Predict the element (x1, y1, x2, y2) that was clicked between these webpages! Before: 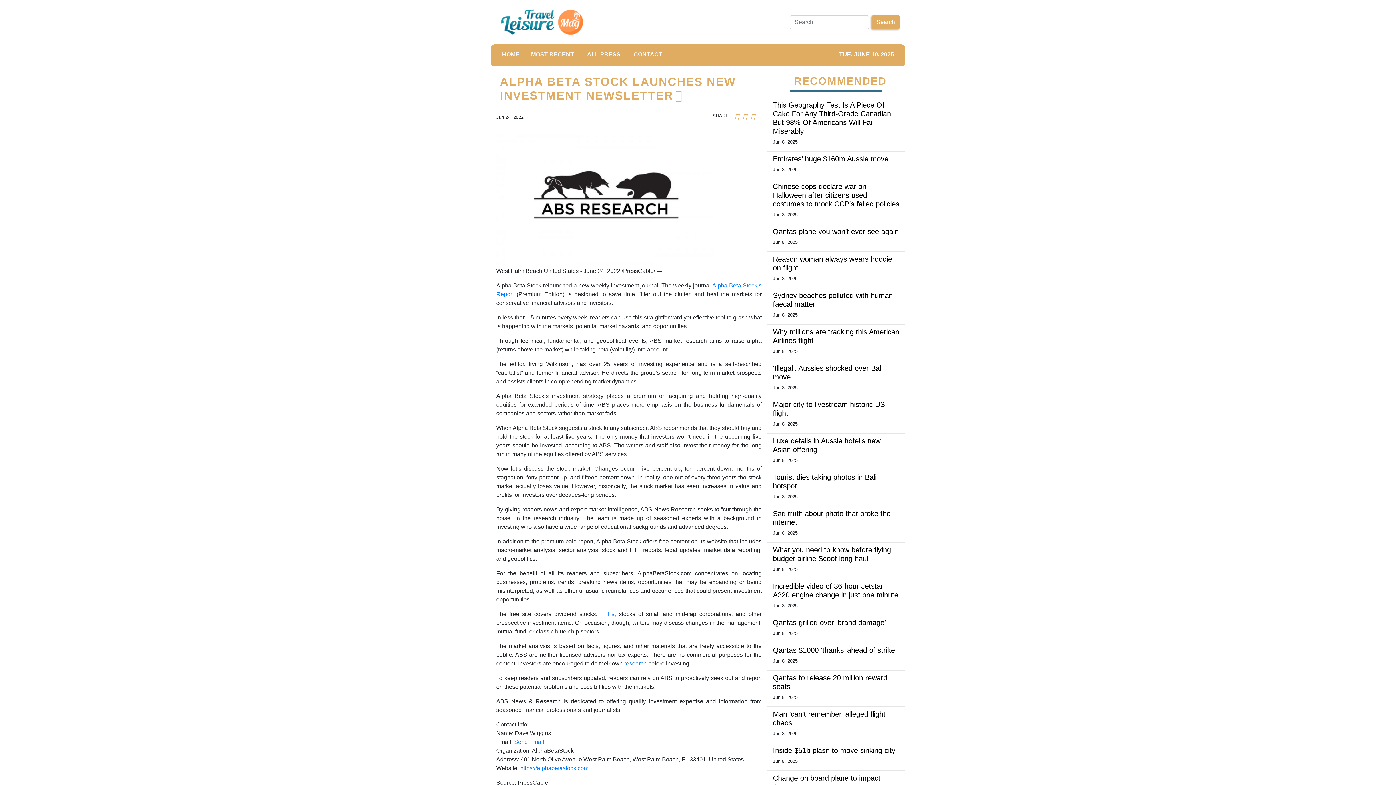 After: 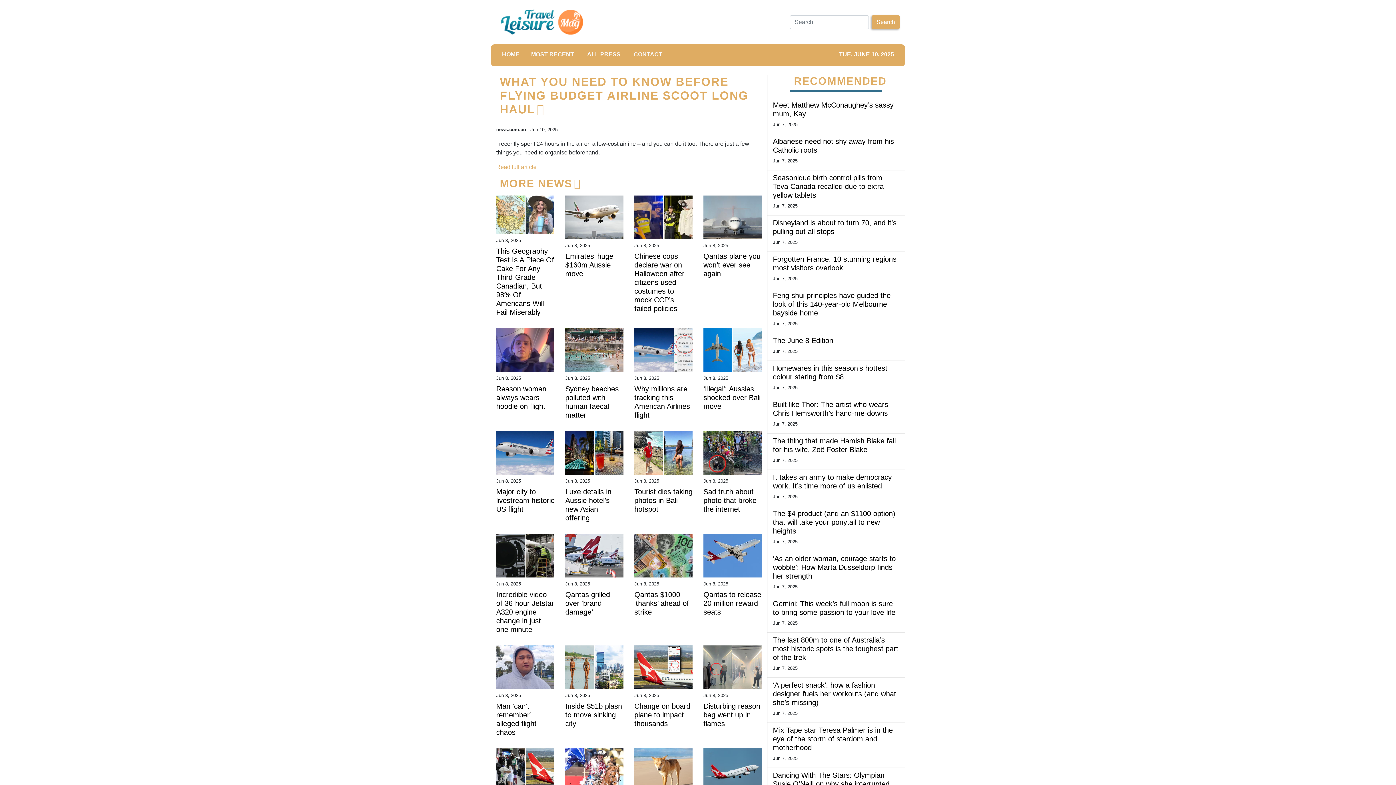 Action: bbox: (773, 545, 899, 563) label: What you need to know before flying budget airline Scoot long haul